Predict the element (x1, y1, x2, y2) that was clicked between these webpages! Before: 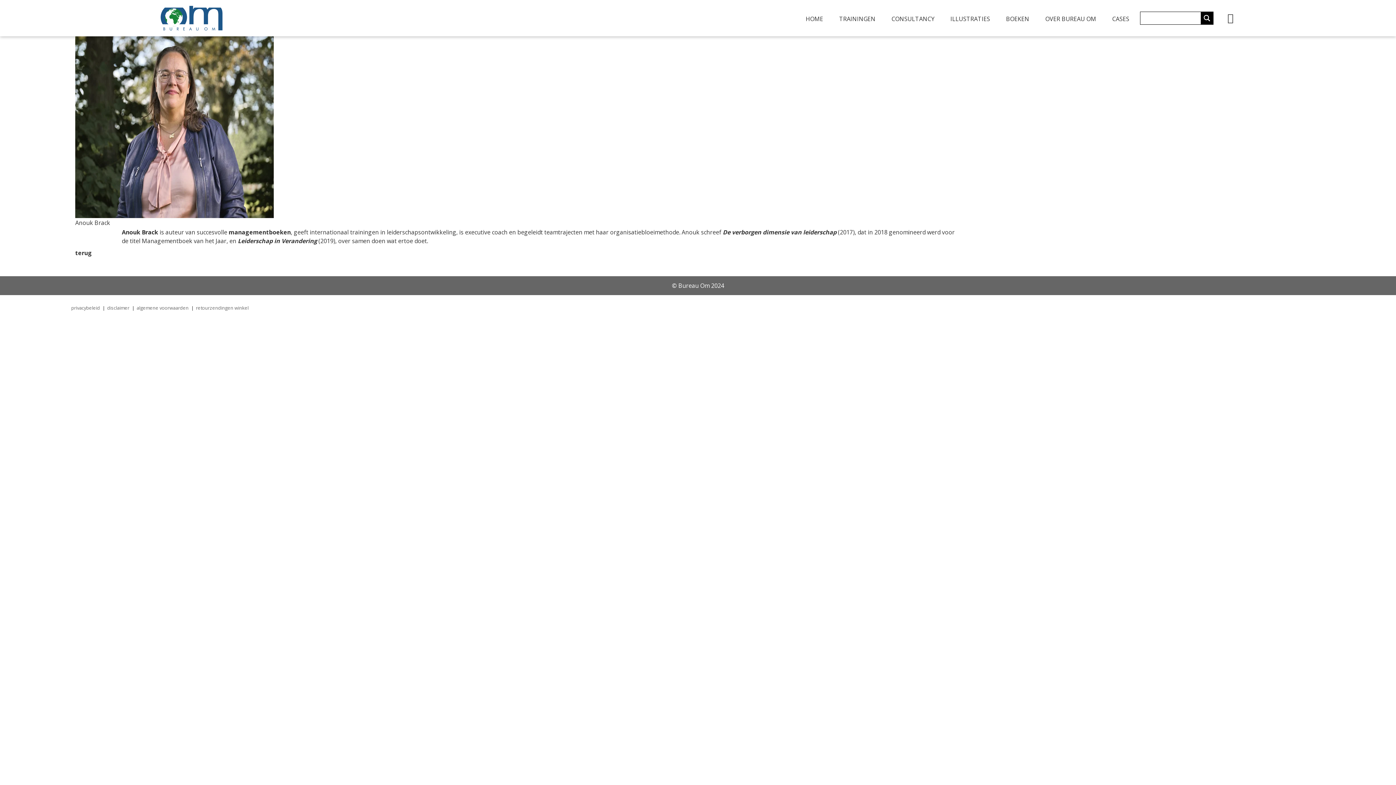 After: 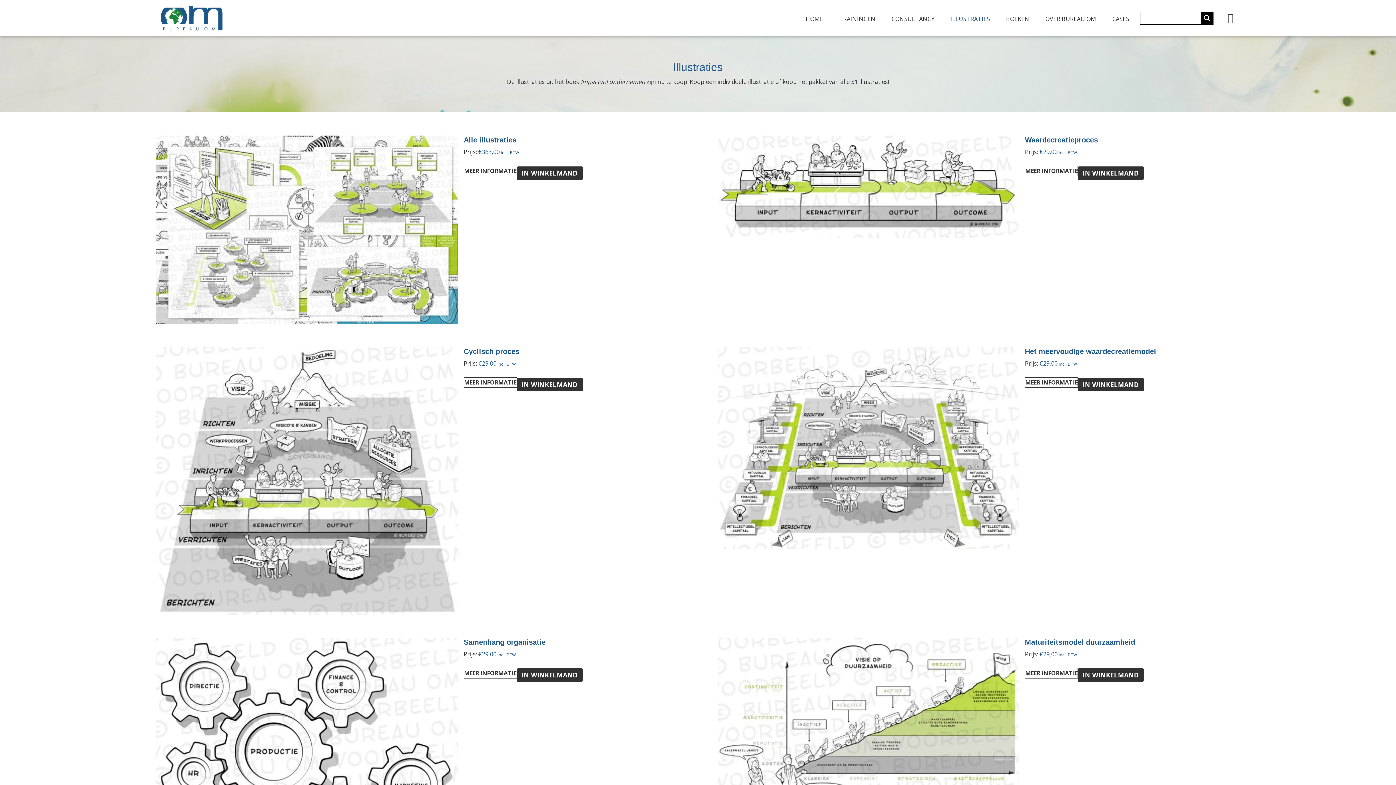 Action: label: ILLUSTRATIES bbox: (947, 0, 993, 36)